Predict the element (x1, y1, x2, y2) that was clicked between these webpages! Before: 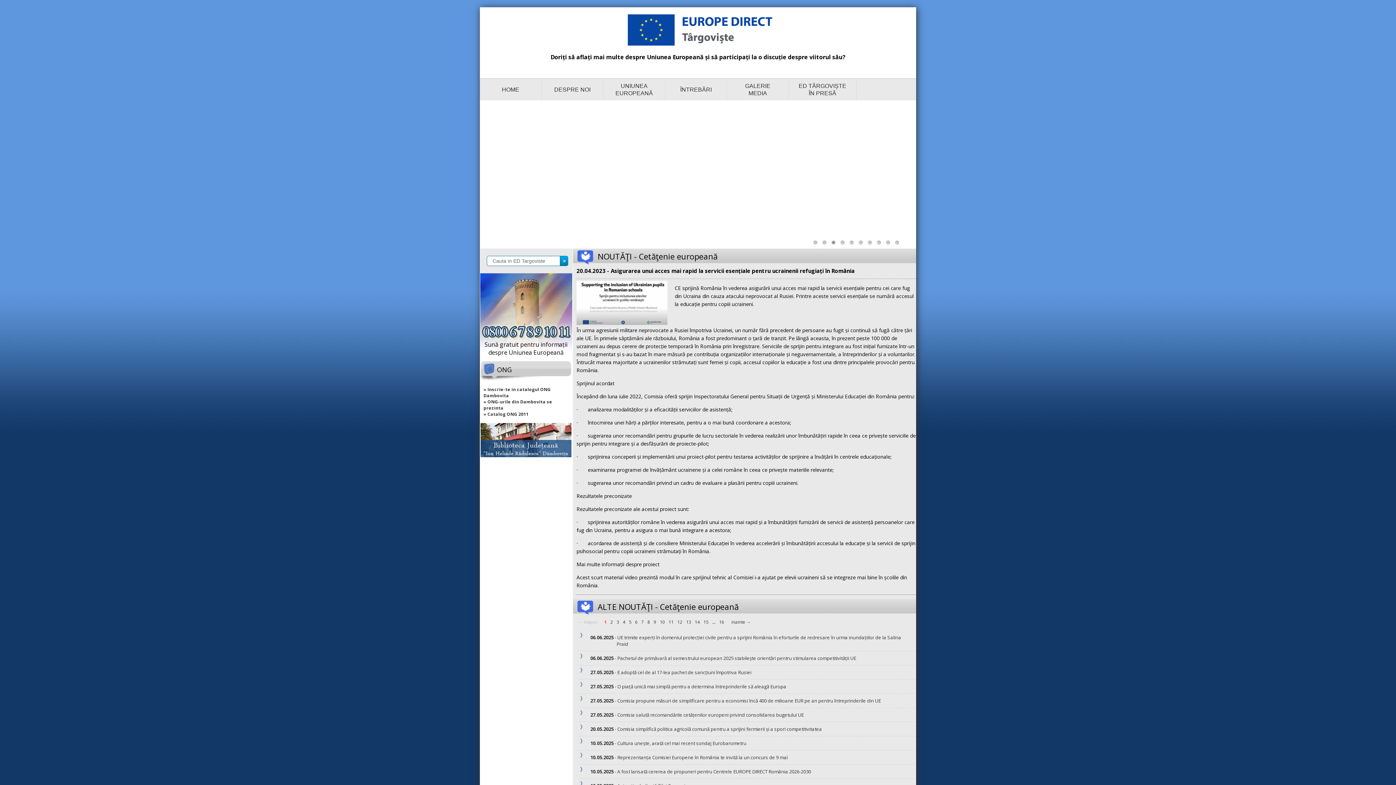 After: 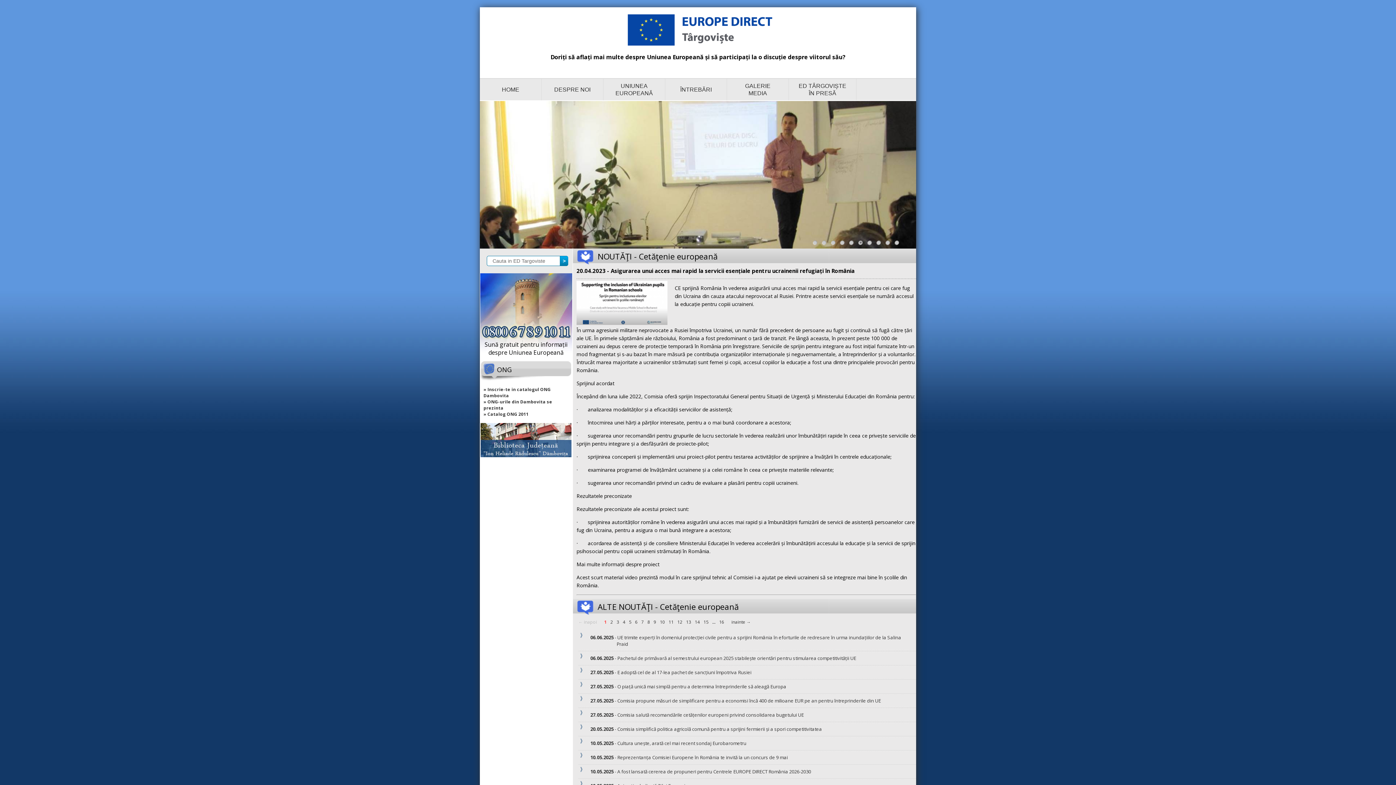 Action: label: 6 bbox: (858, 240, 866, 248)